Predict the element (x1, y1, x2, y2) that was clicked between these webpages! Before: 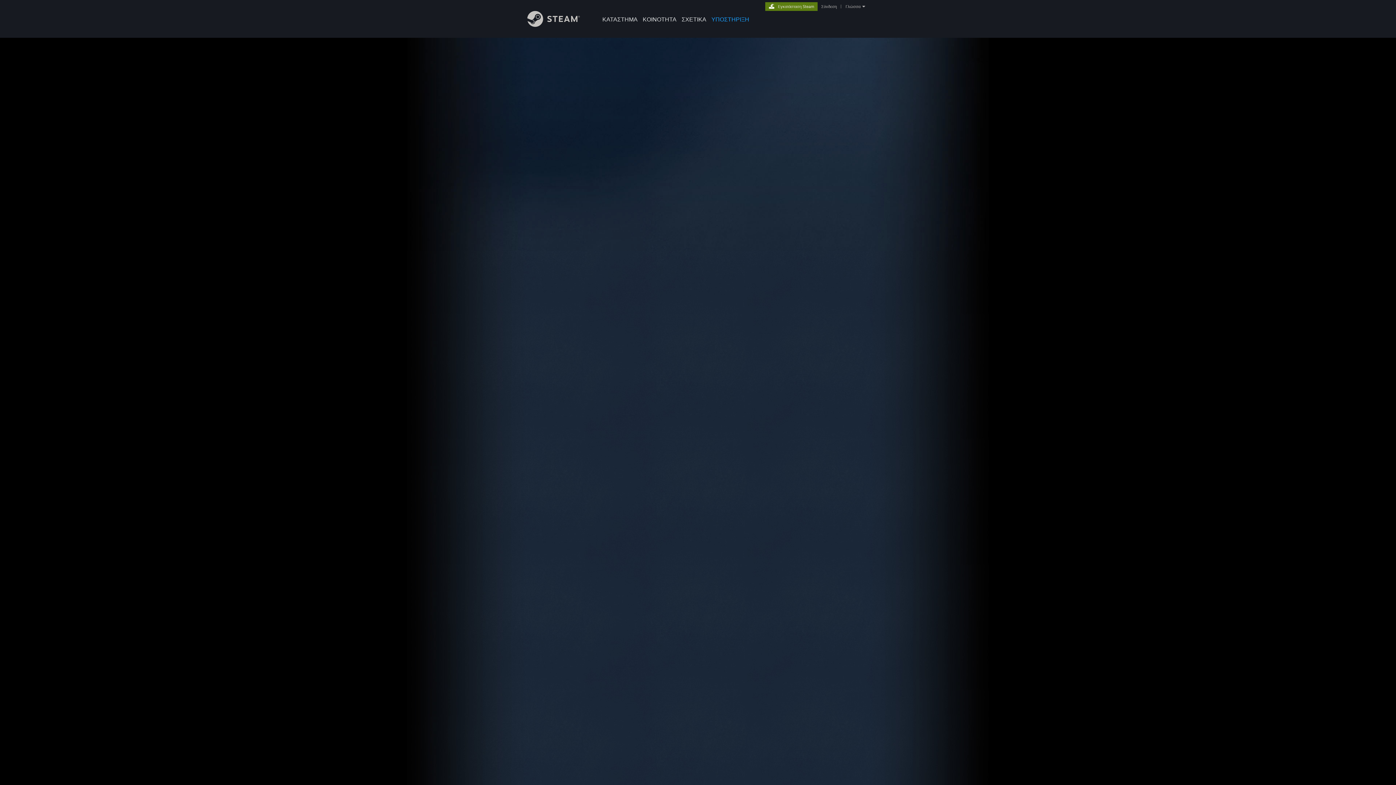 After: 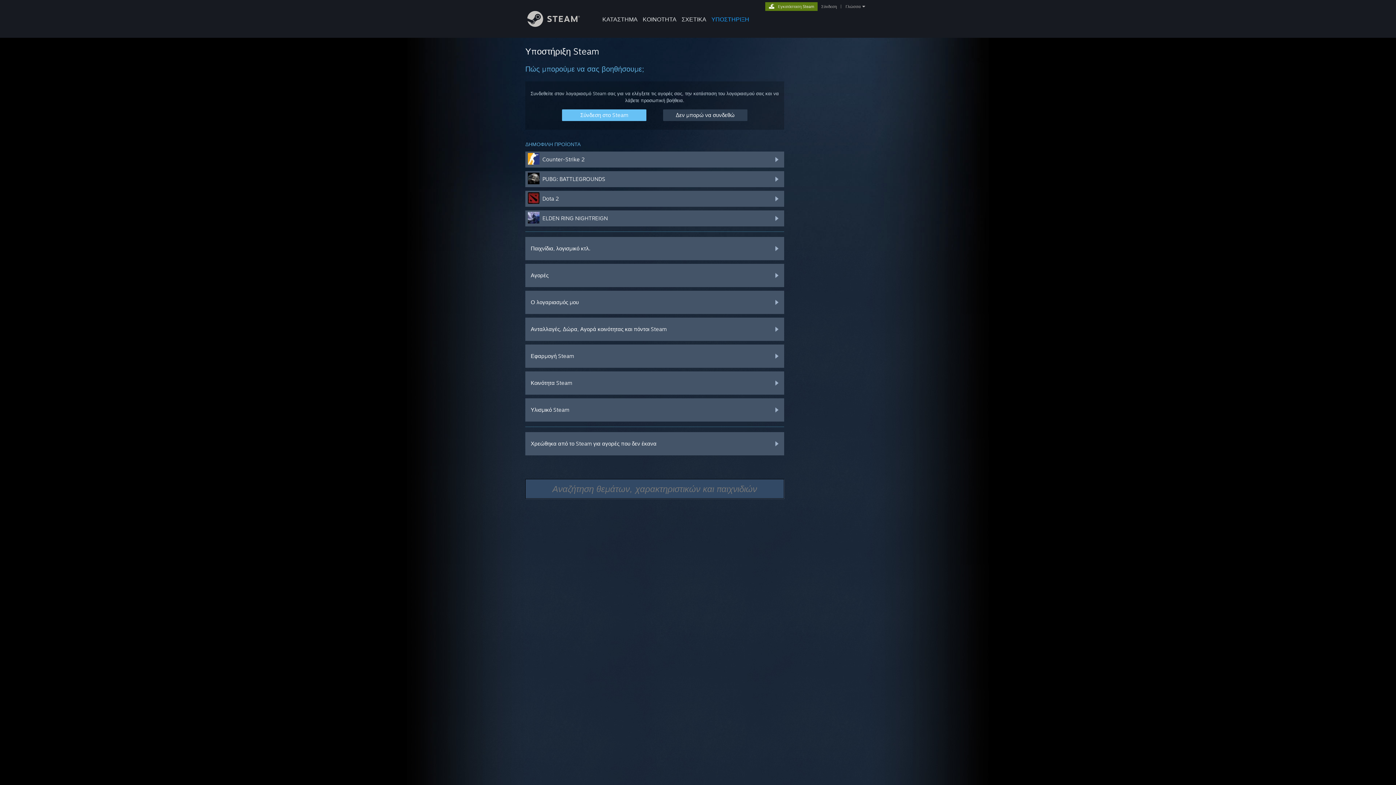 Action: bbox: (709, 0, 752, 24) label: ΥΠΟΣΤΗΡΙΞΗ